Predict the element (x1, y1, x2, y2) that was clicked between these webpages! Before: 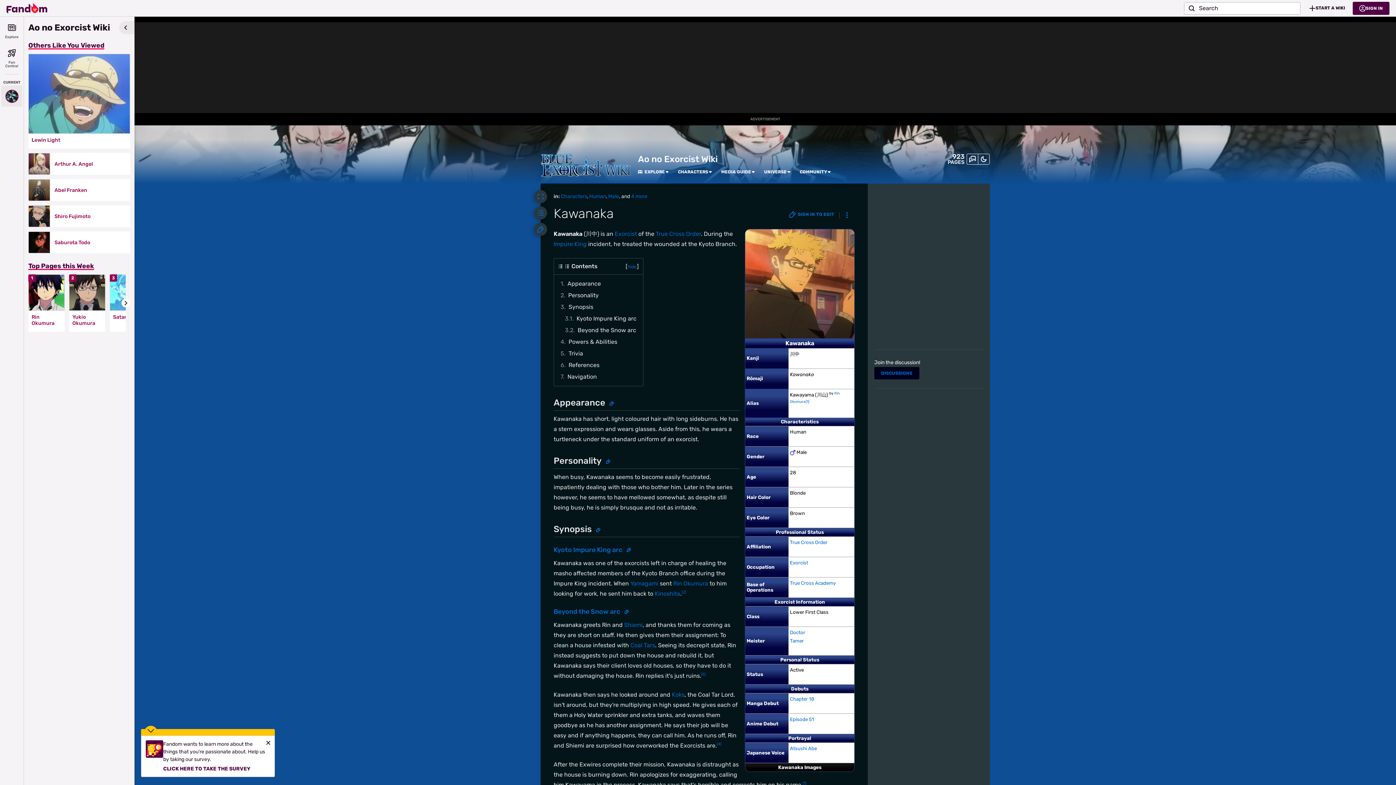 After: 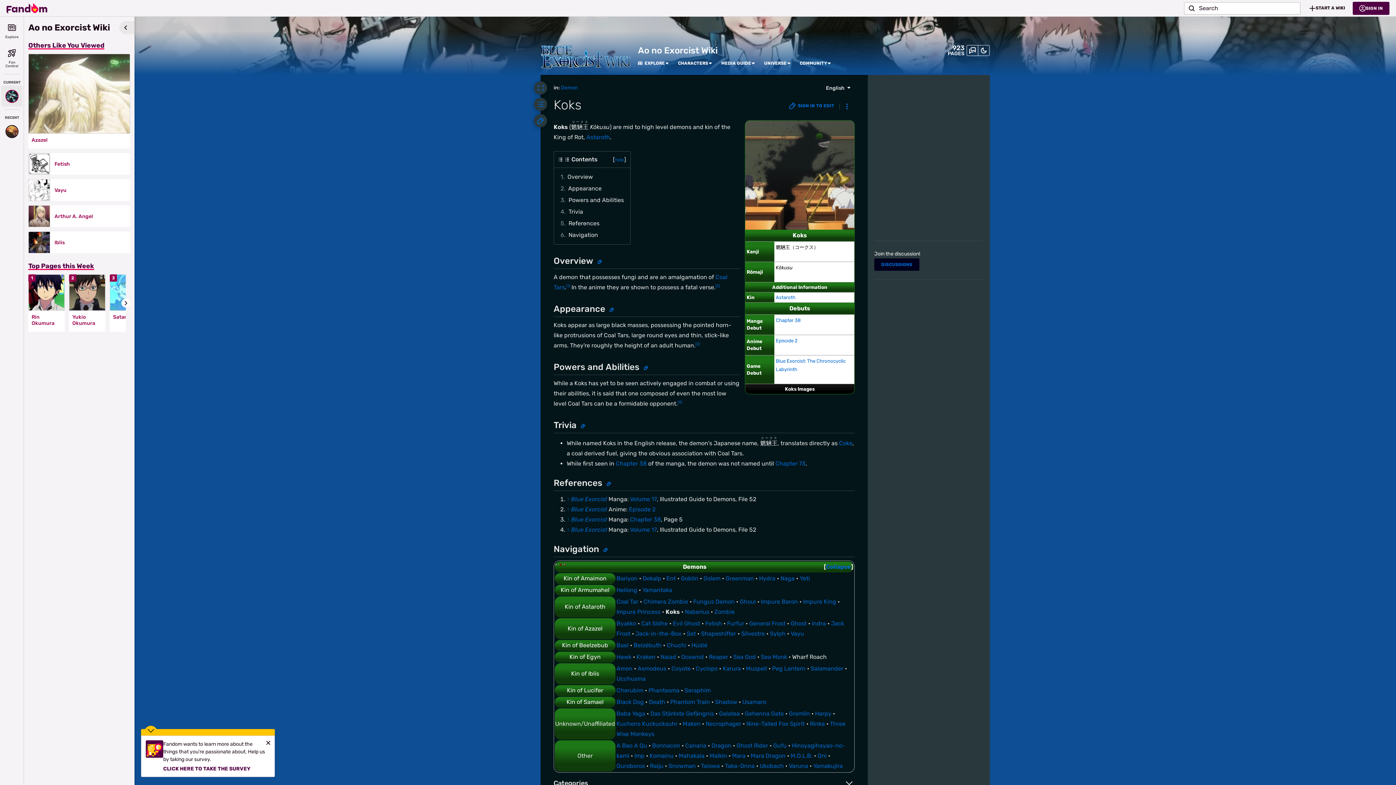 Action: bbox: (672, 691, 684, 698) label: Koks